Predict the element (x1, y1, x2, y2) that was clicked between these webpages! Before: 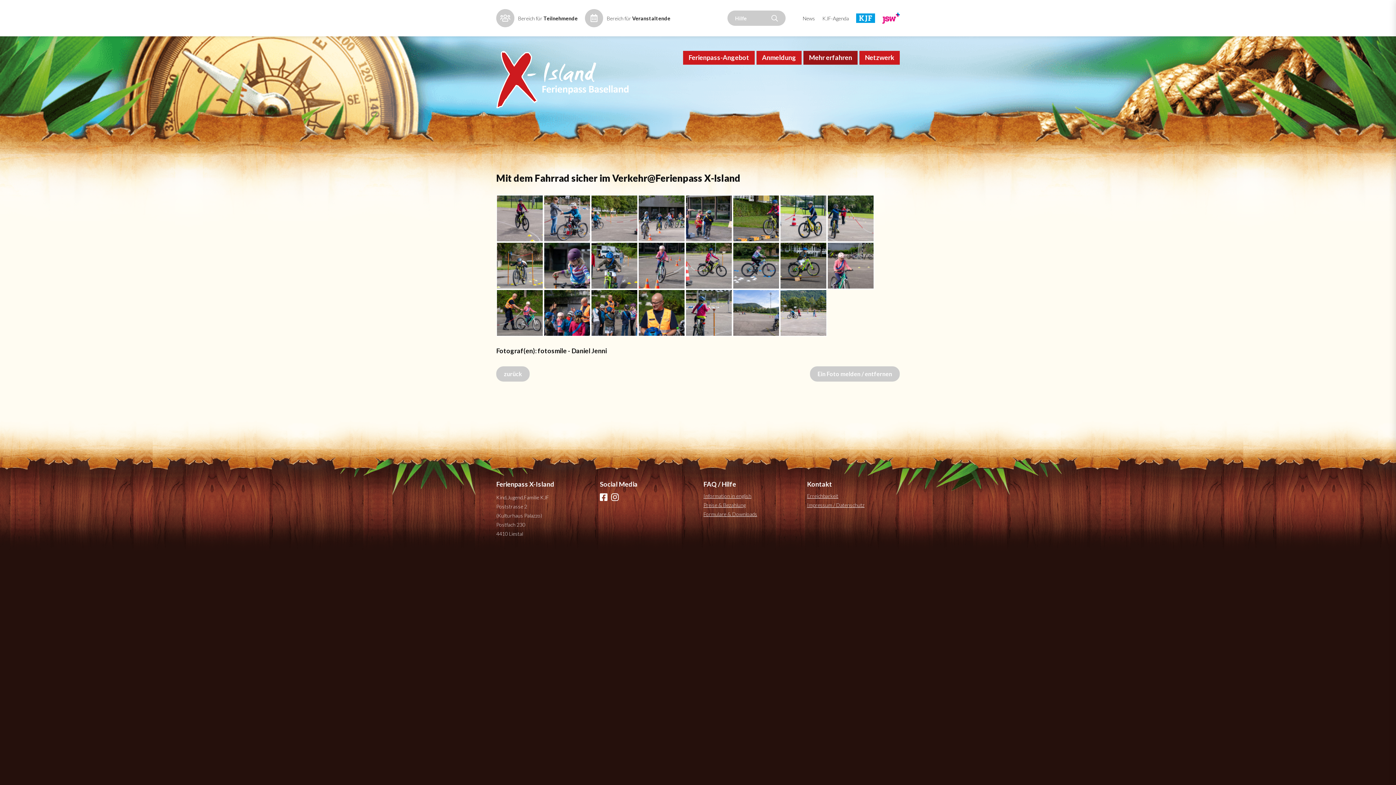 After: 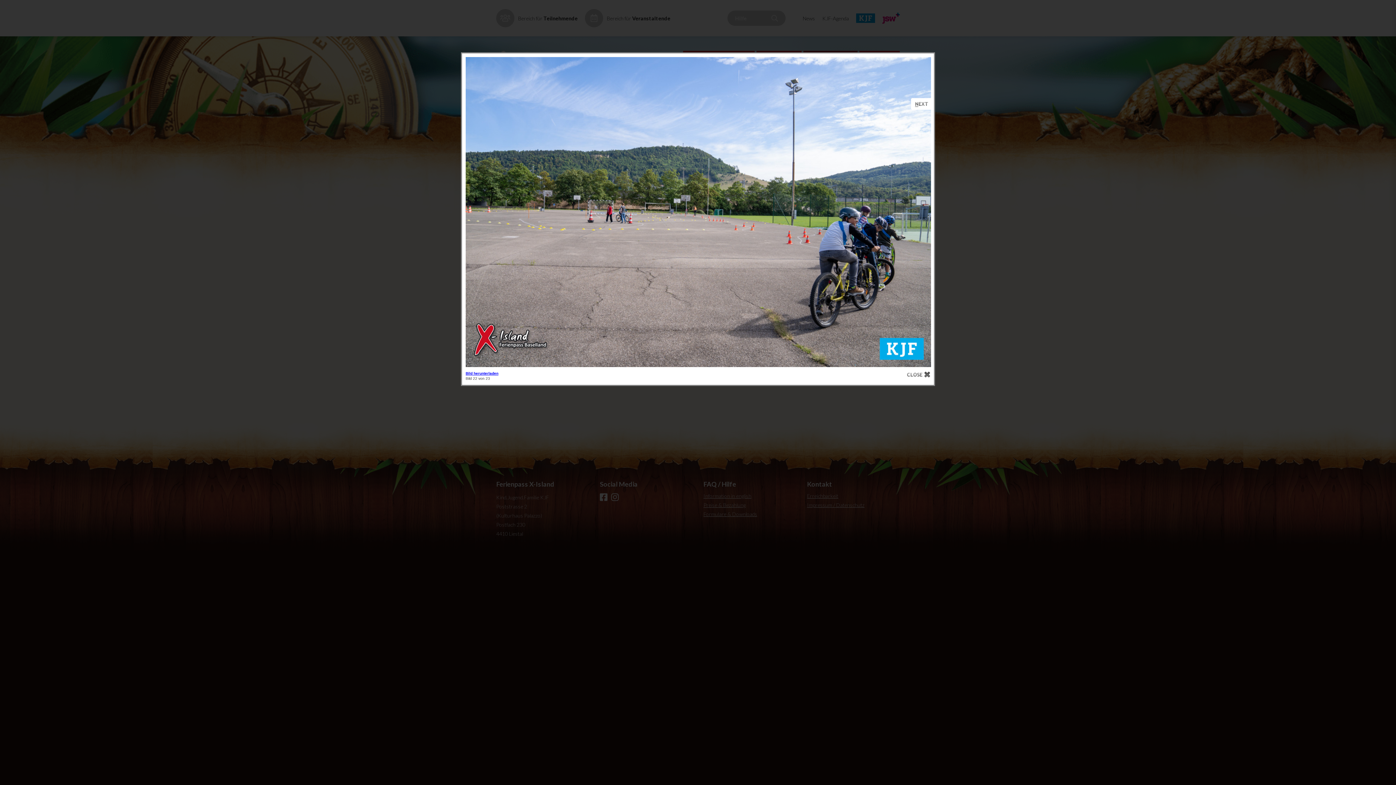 Action: bbox: (732, 289, 780, 336)